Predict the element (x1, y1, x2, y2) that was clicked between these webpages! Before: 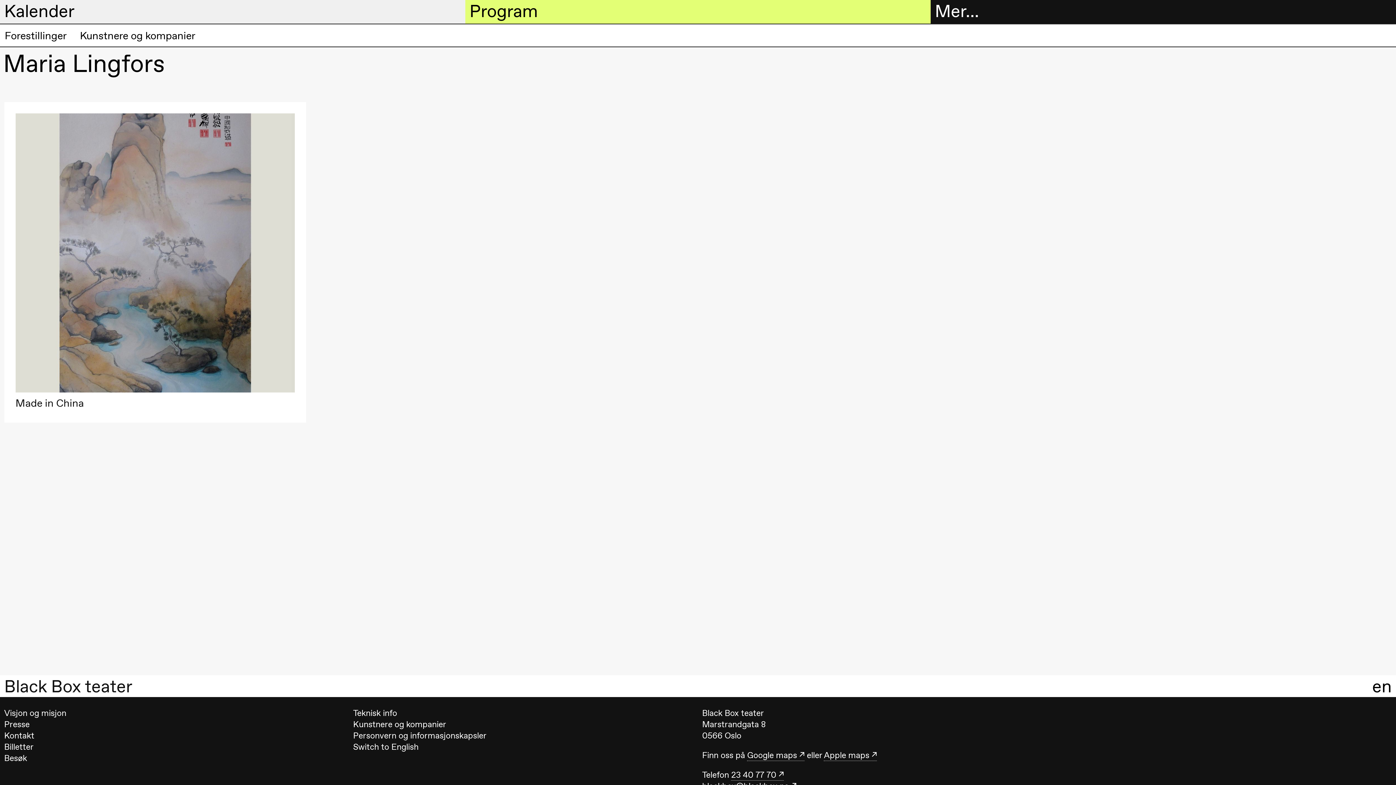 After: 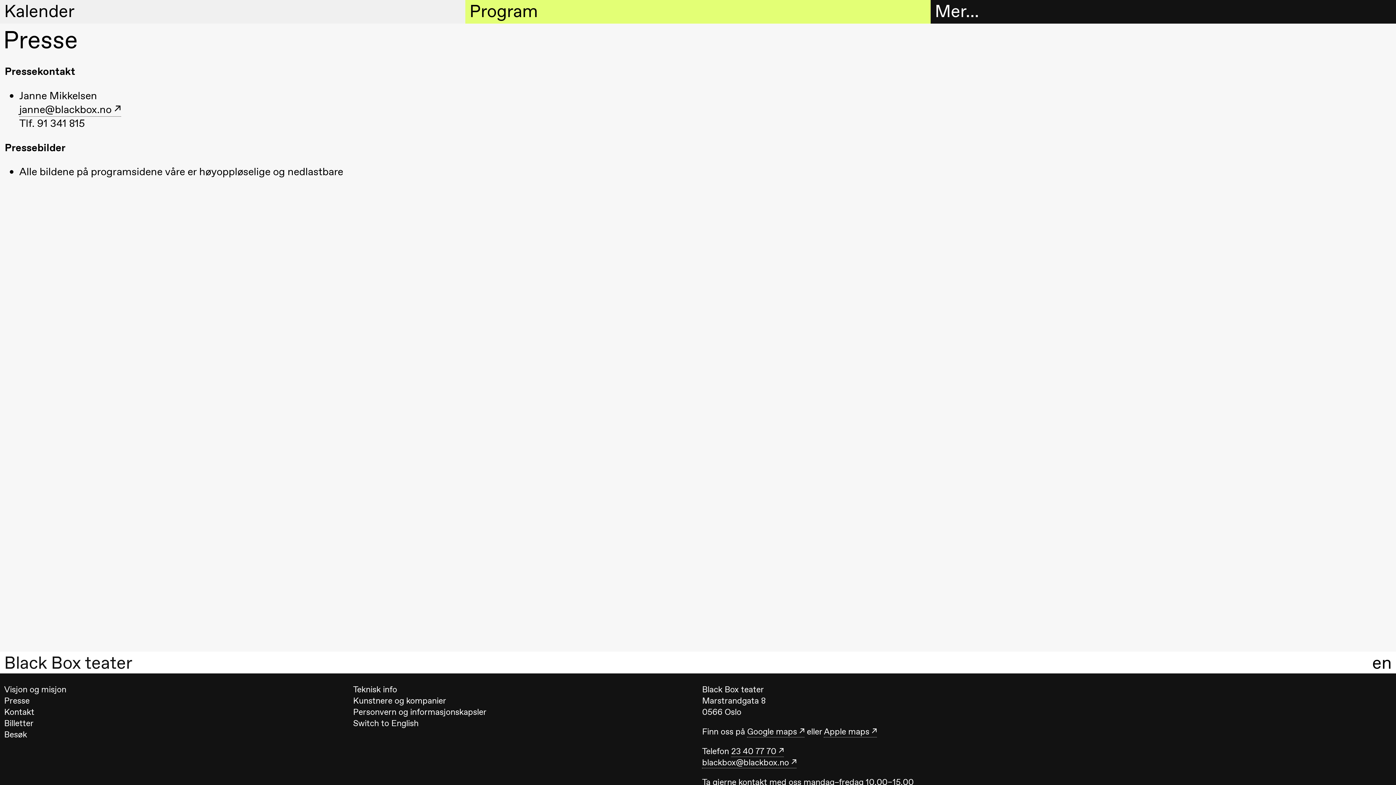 Action: label: Presse bbox: (4, 719, 29, 730)